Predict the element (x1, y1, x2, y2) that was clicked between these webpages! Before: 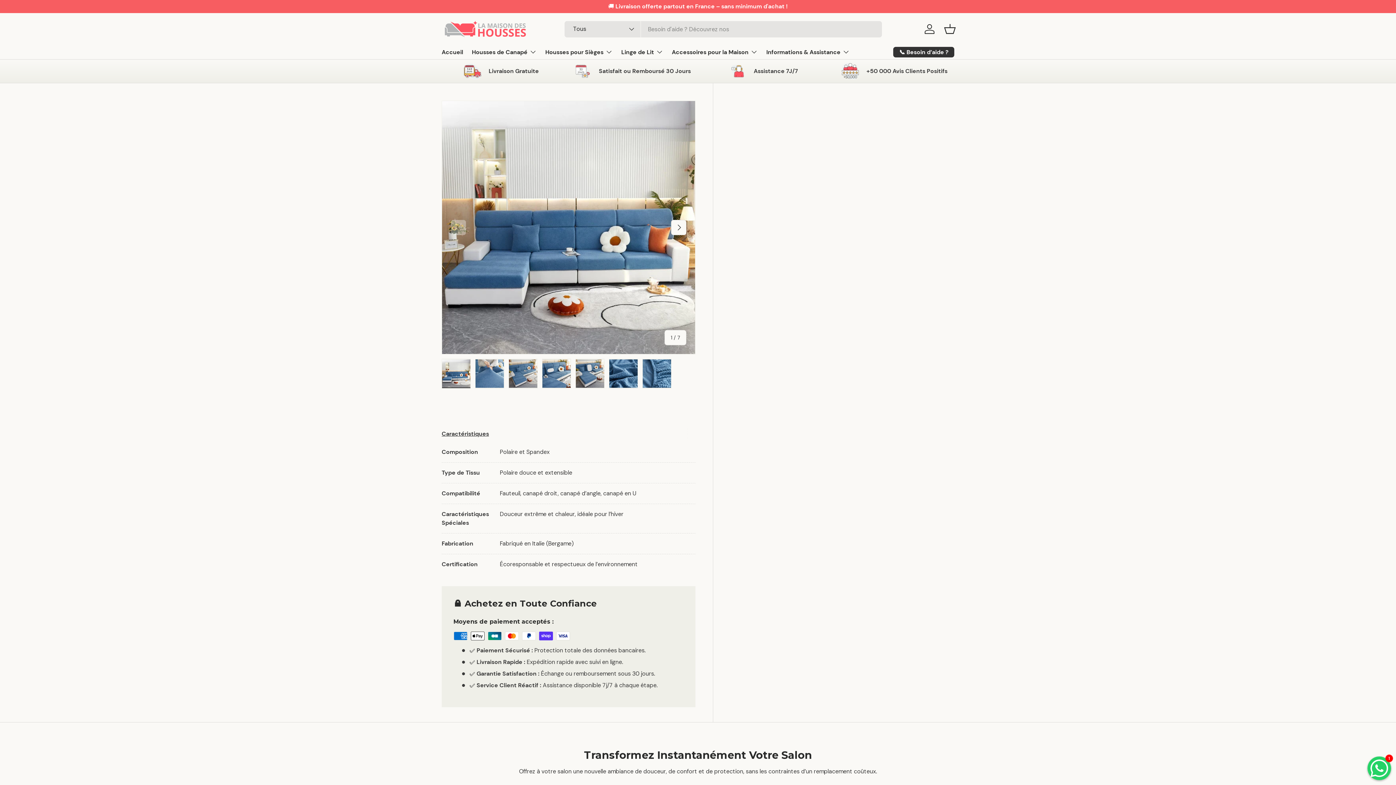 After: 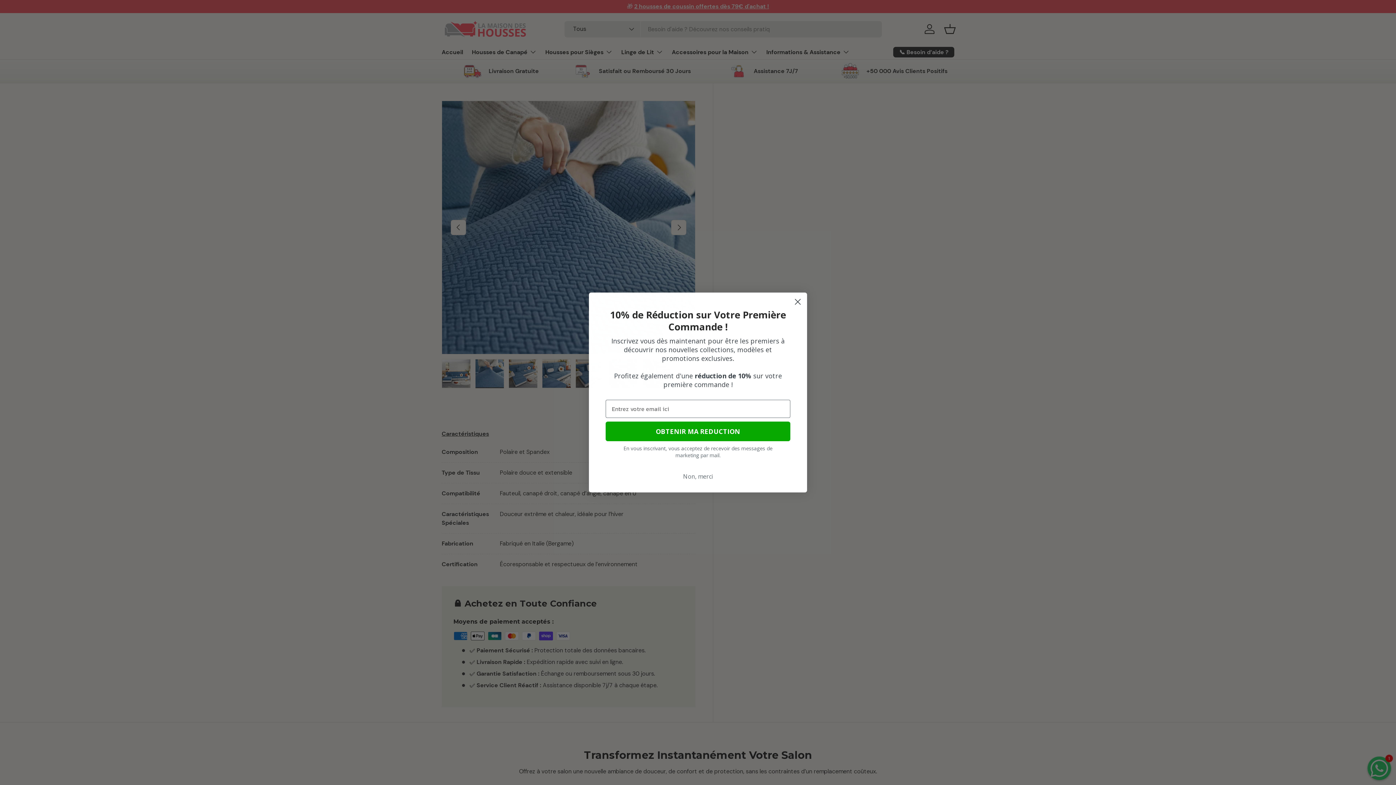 Action: bbox: (671, 220, 686, 235) label: SUIVANT